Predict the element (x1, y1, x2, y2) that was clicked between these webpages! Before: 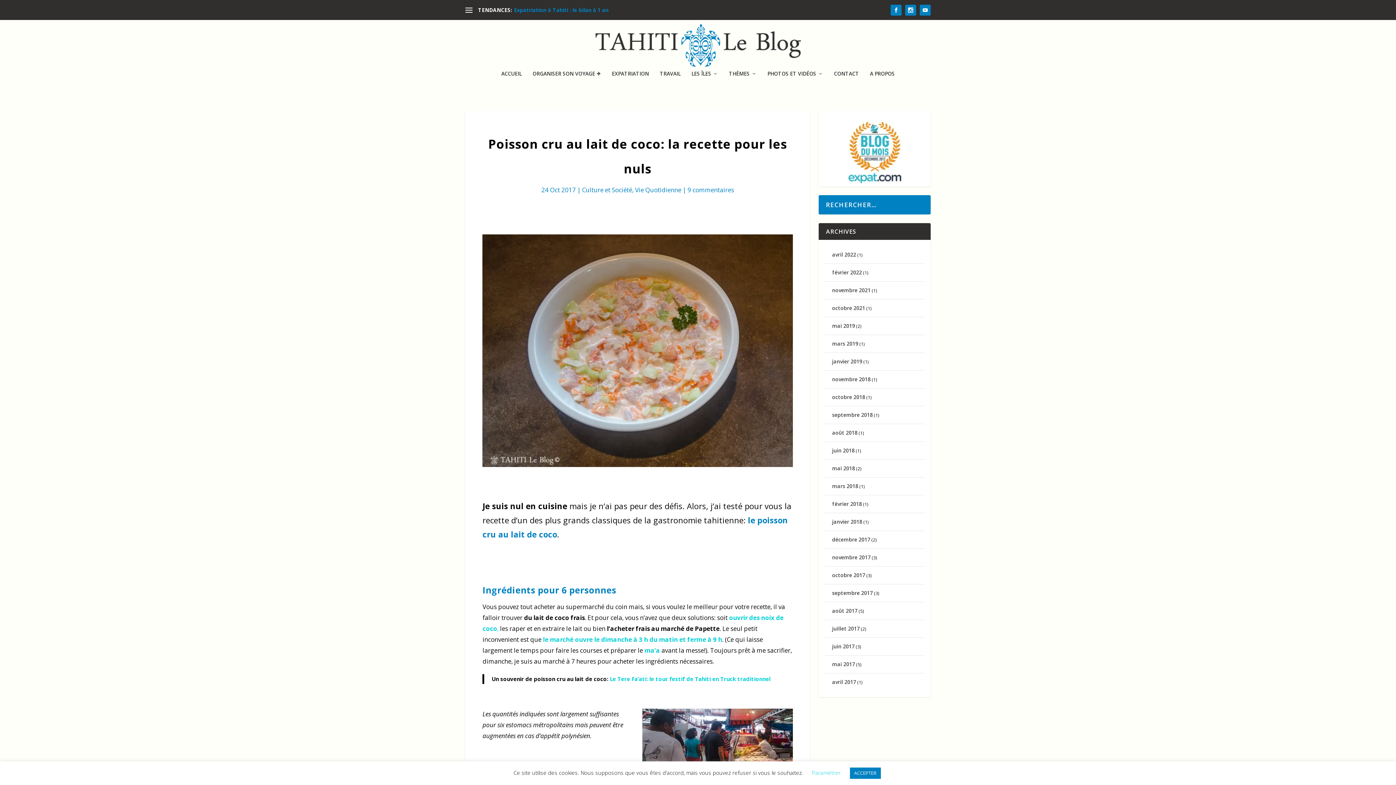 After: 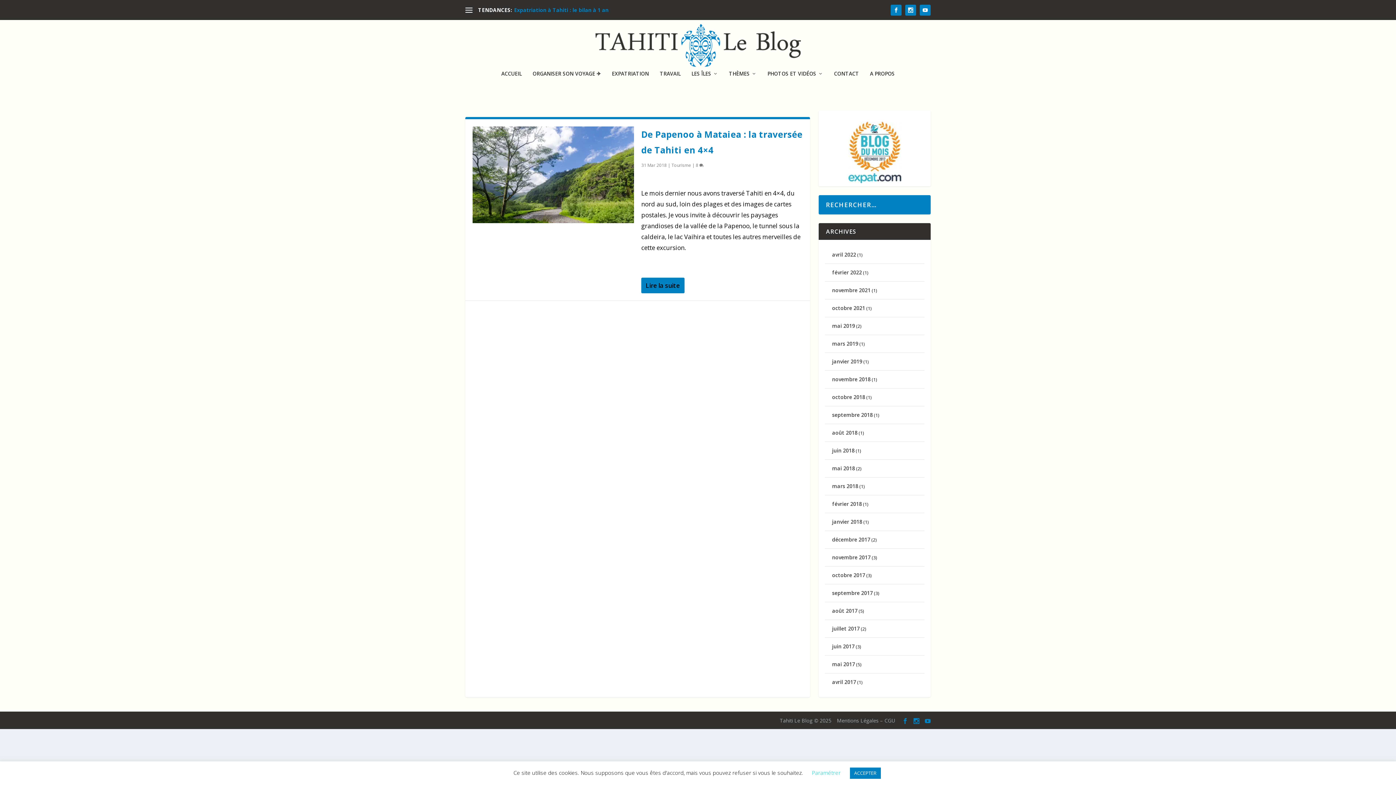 Action: bbox: (832, 482, 858, 489) label: mars 2018